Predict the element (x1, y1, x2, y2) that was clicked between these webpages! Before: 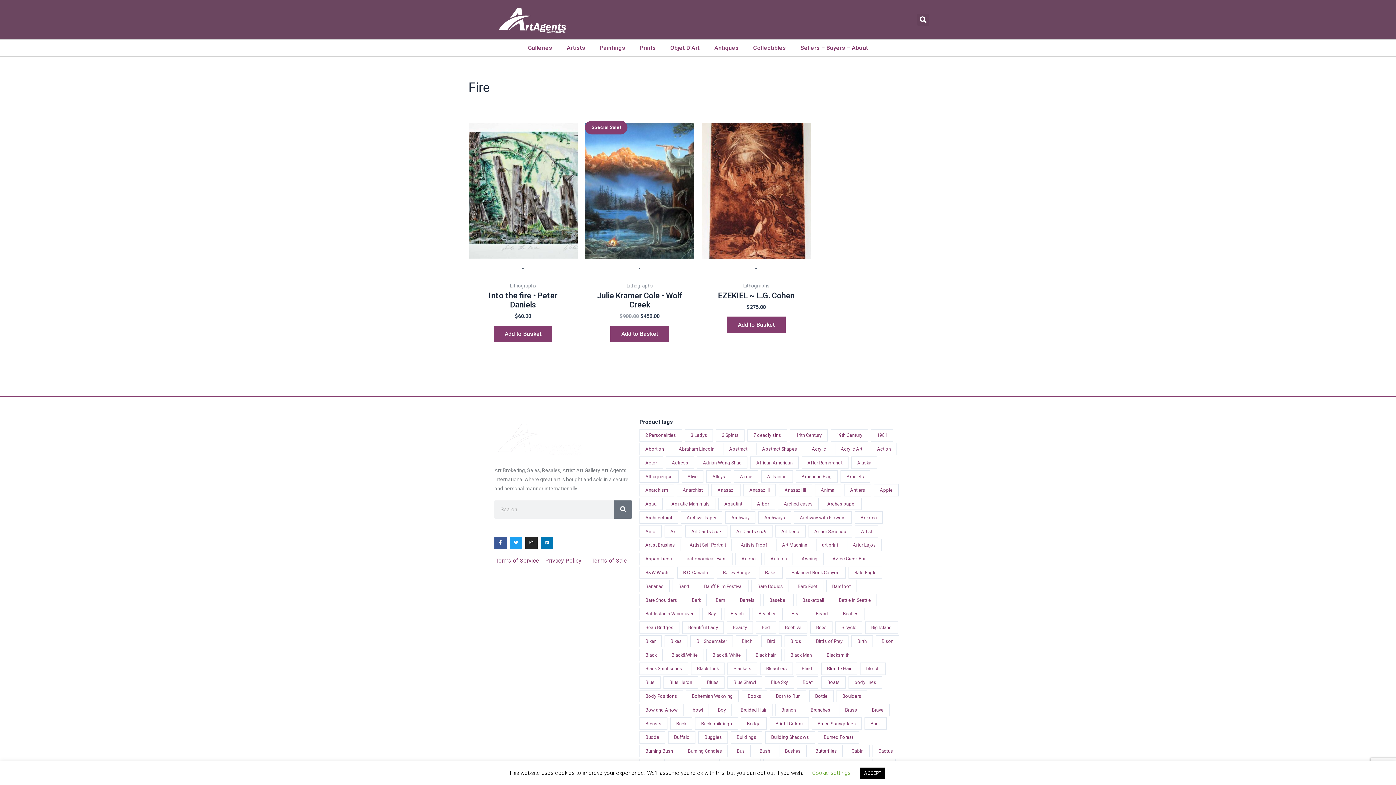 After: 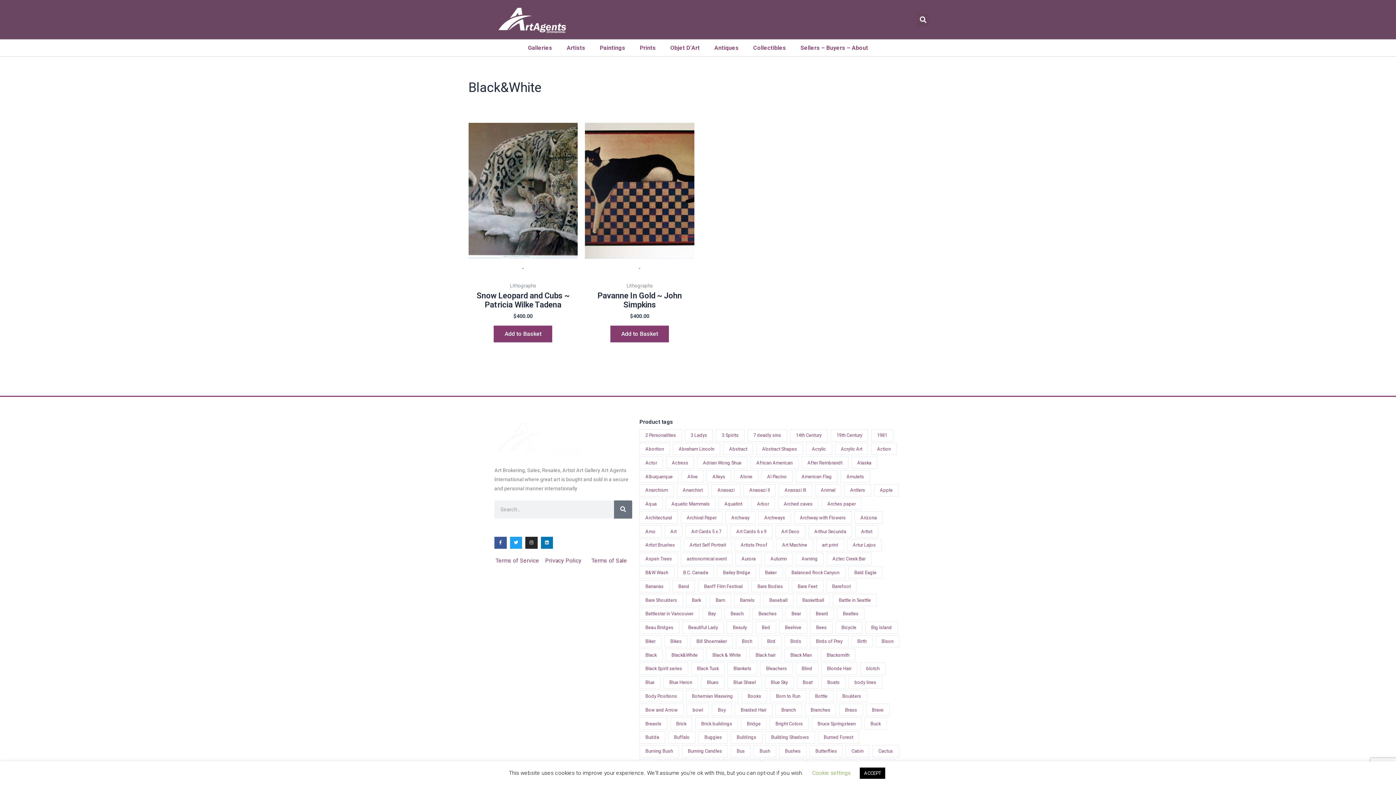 Action: bbox: (665, 649, 703, 661) label: Black&White (2 products)